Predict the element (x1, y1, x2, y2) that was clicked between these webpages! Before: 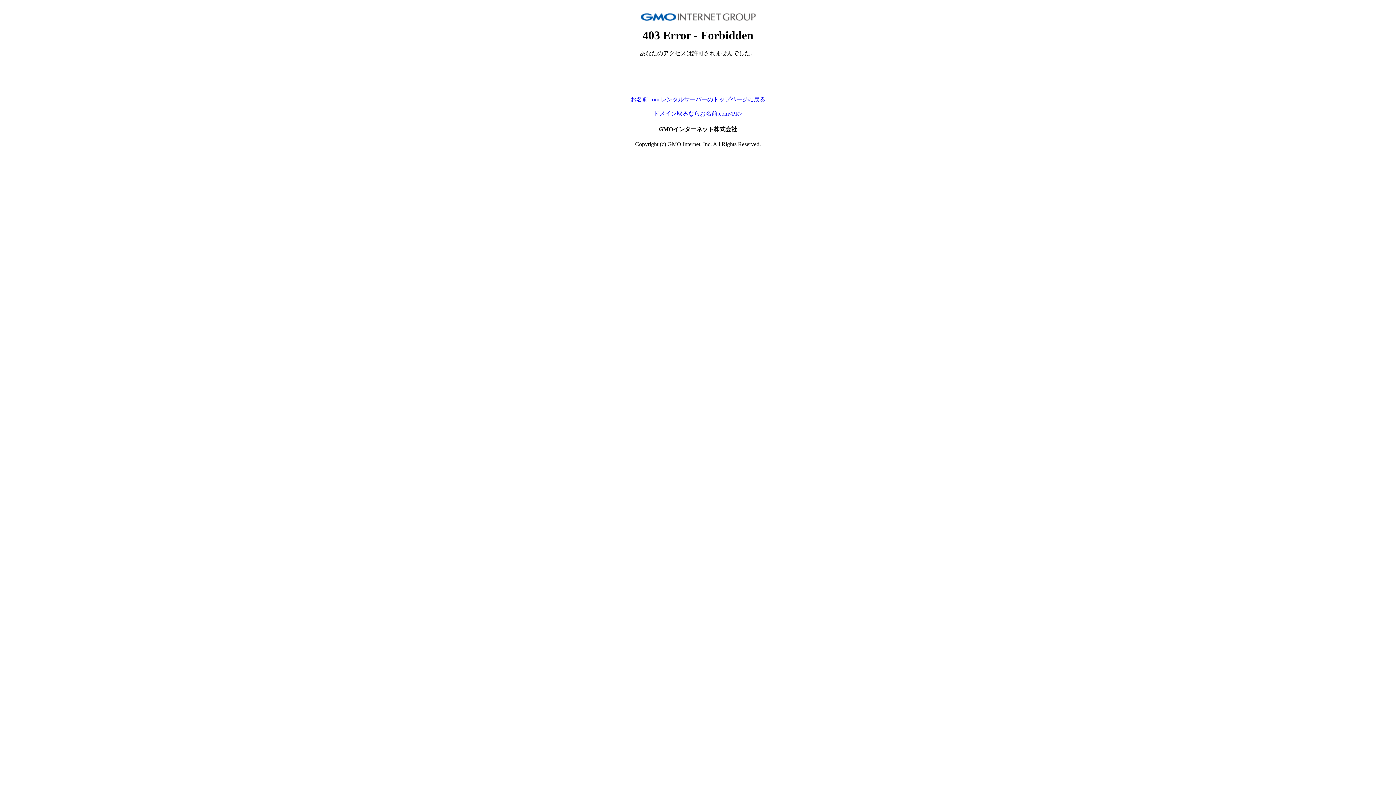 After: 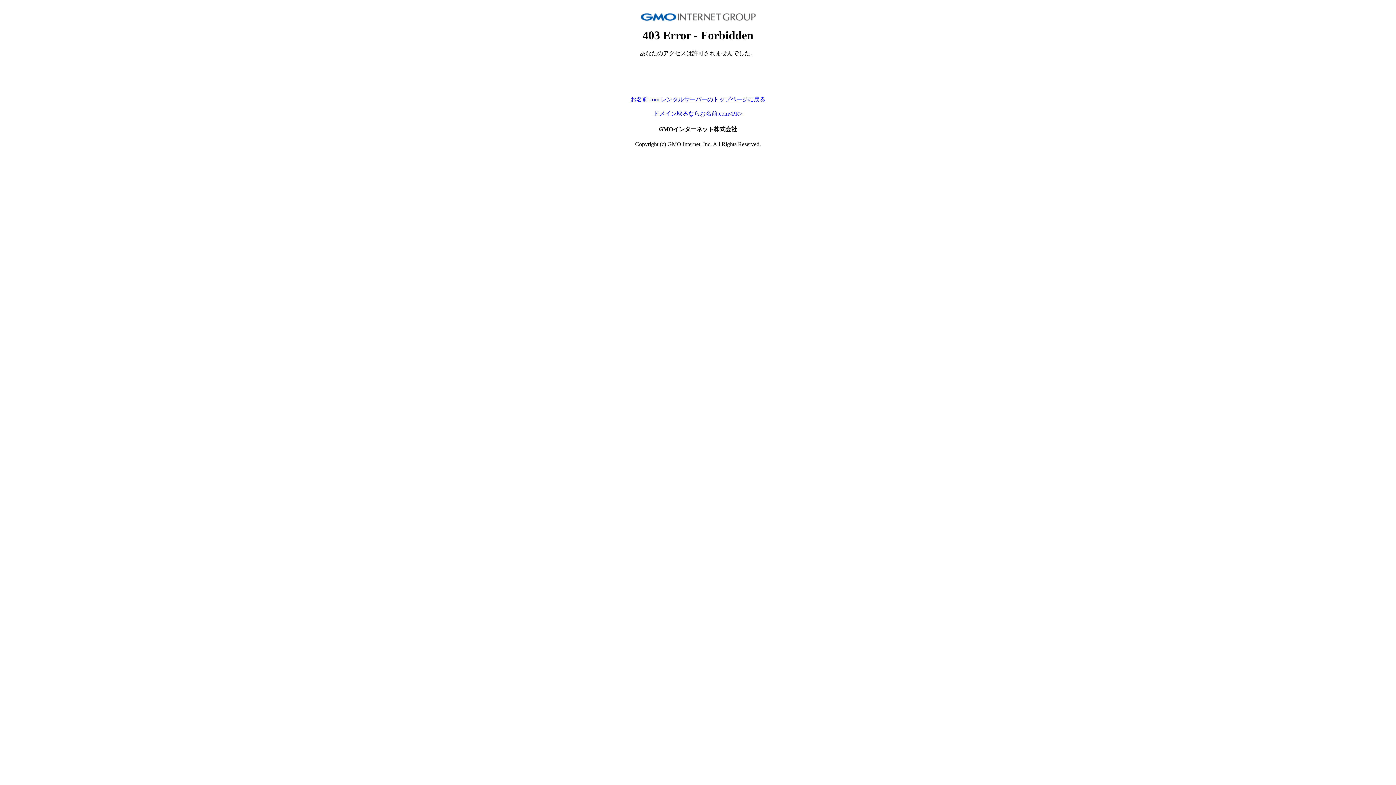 Action: label: お名前.com レンタルサーバーのトップページに戻る bbox: (630, 96, 765, 102)